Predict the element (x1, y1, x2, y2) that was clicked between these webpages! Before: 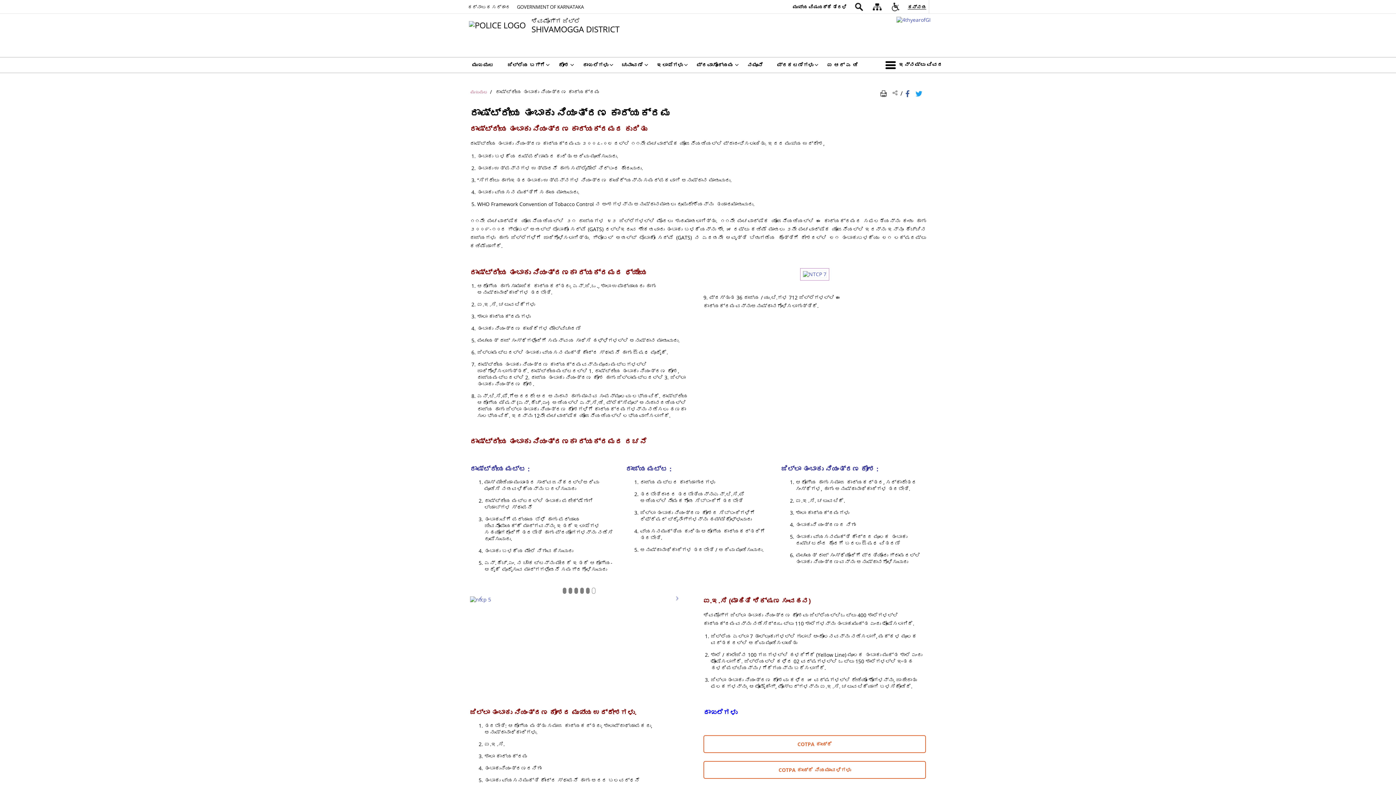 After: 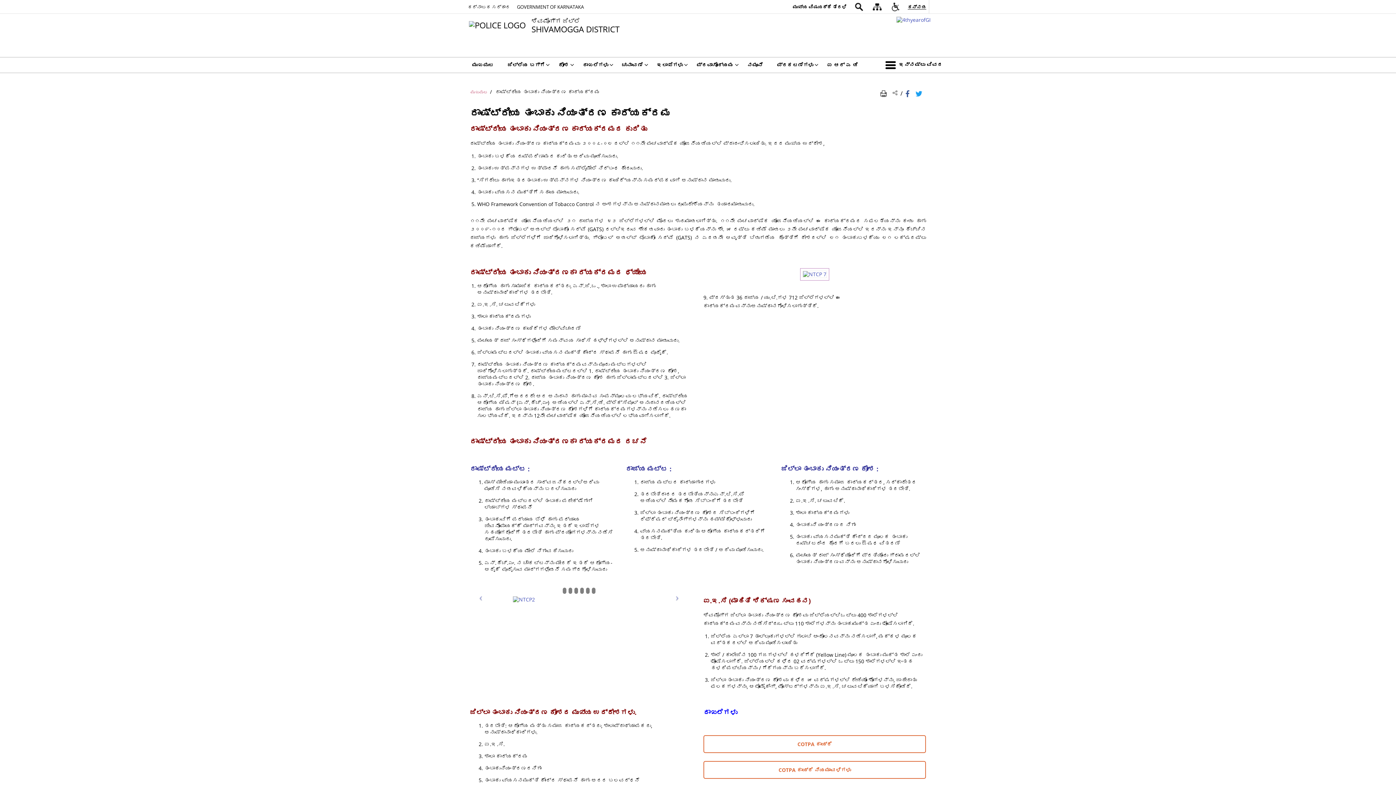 Action: label: DigitalIndia_Logo - ಹೊಸ ಕಿಟಕಿಯಲ್ಲಿ ತೆರೆದುಕೊಳ್ಳುವ ಬಾಹ್ಯ ಸೈಟ್ bbox: (896, 16, 930, 23)